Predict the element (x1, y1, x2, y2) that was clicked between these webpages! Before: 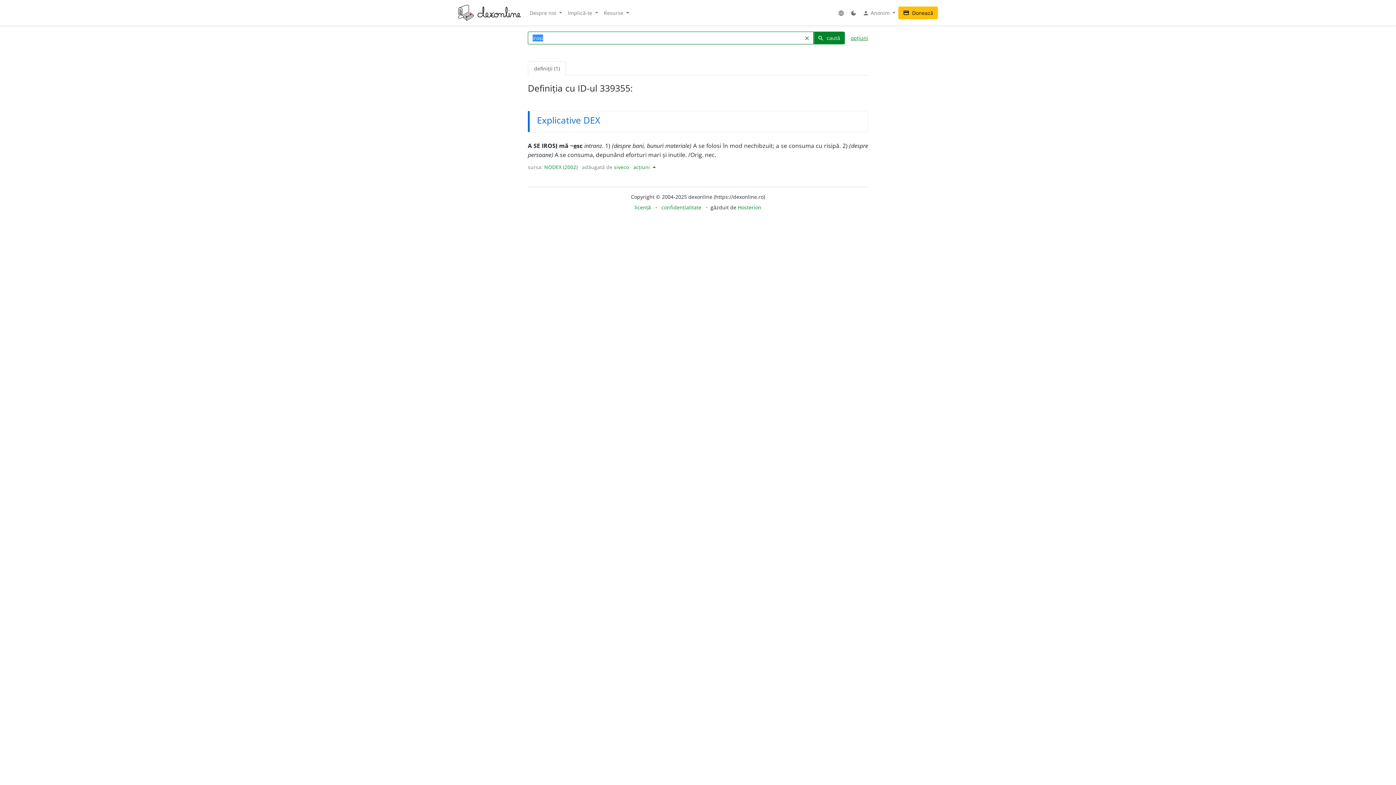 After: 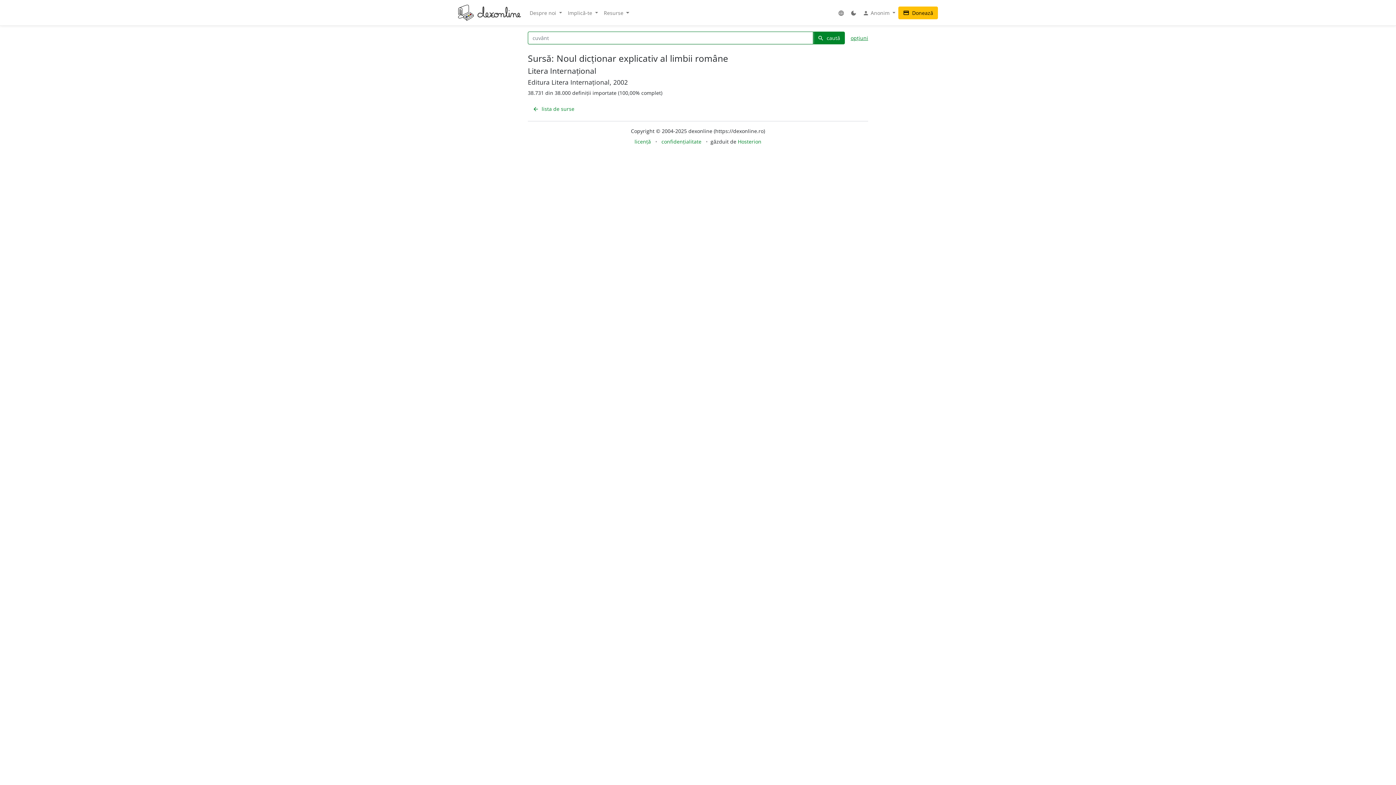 Action: bbox: (544, 163, 577, 170) label: NODEX (2002)